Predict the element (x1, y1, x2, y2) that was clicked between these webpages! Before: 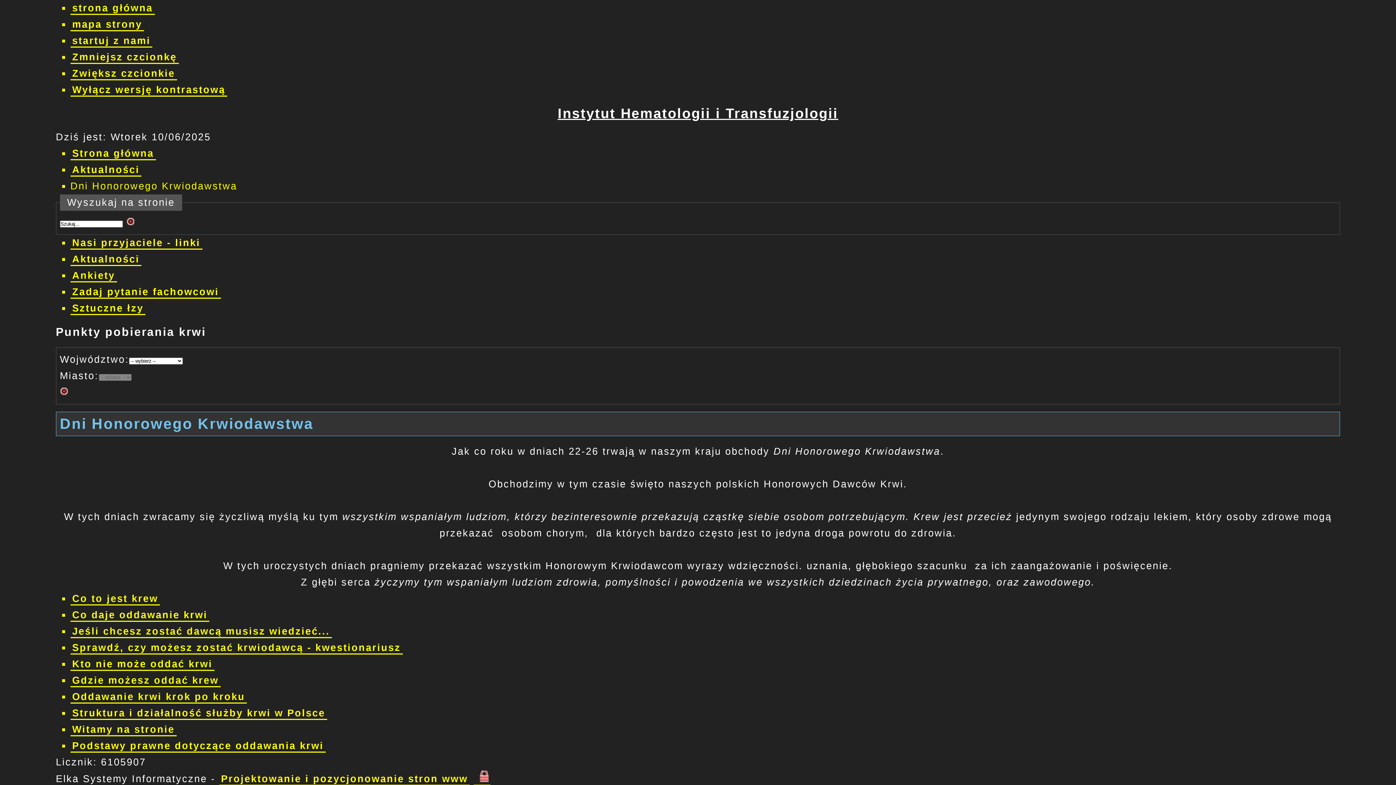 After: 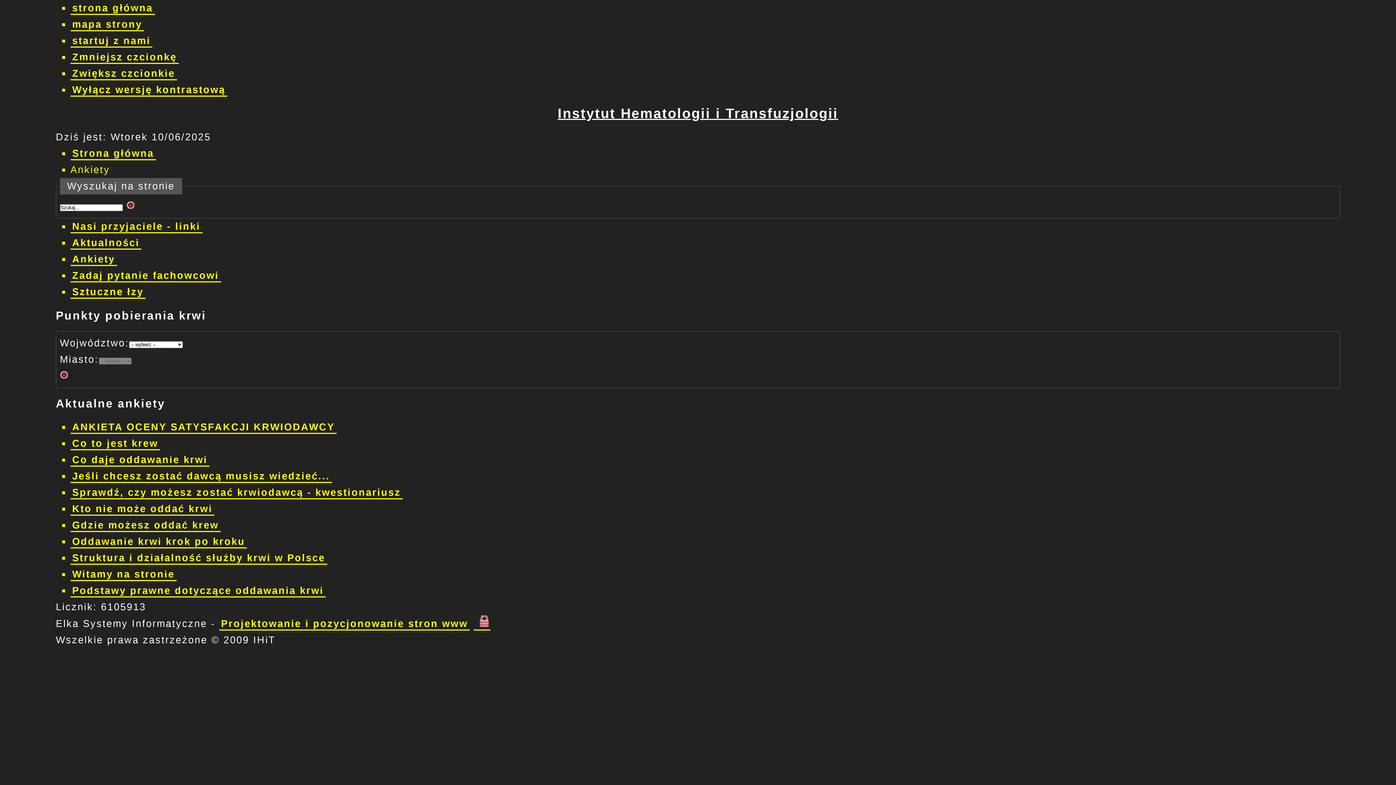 Action: bbox: (70, 269, 116, 282) label: Ankiety